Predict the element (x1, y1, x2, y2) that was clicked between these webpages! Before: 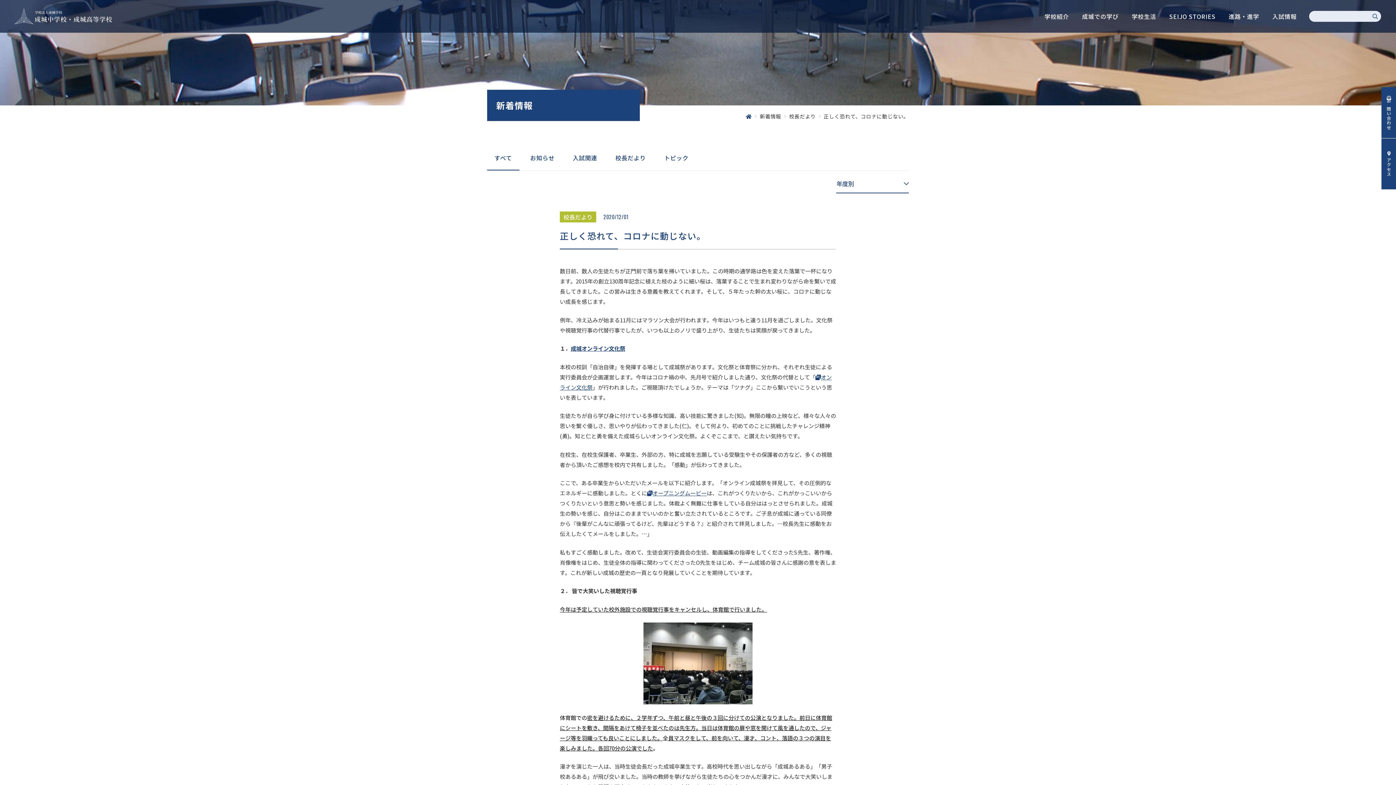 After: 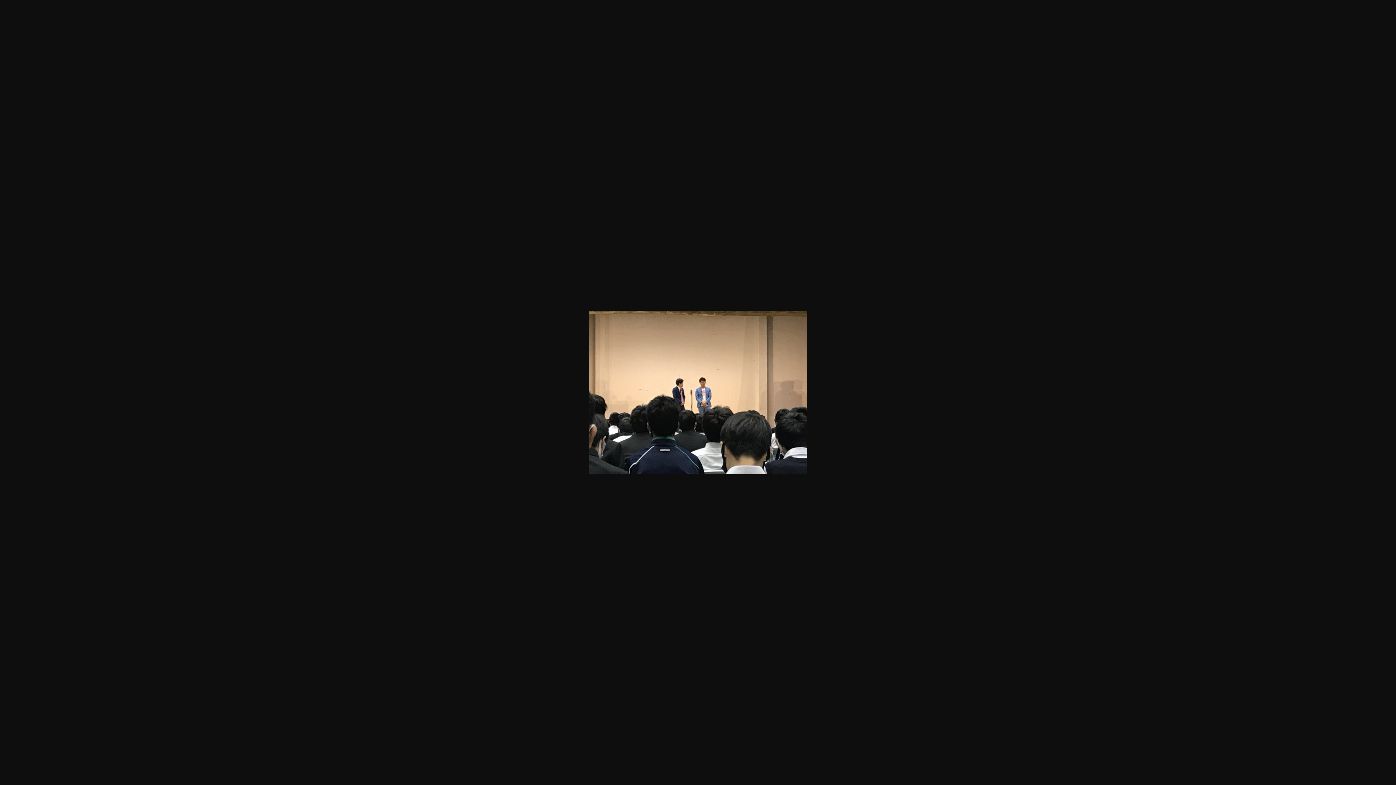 Action: bbox: (560, 605, 767, 613) label: 今年は予定していた校外施設での視聴覚行事をキャンセルし、体育館で行いました。